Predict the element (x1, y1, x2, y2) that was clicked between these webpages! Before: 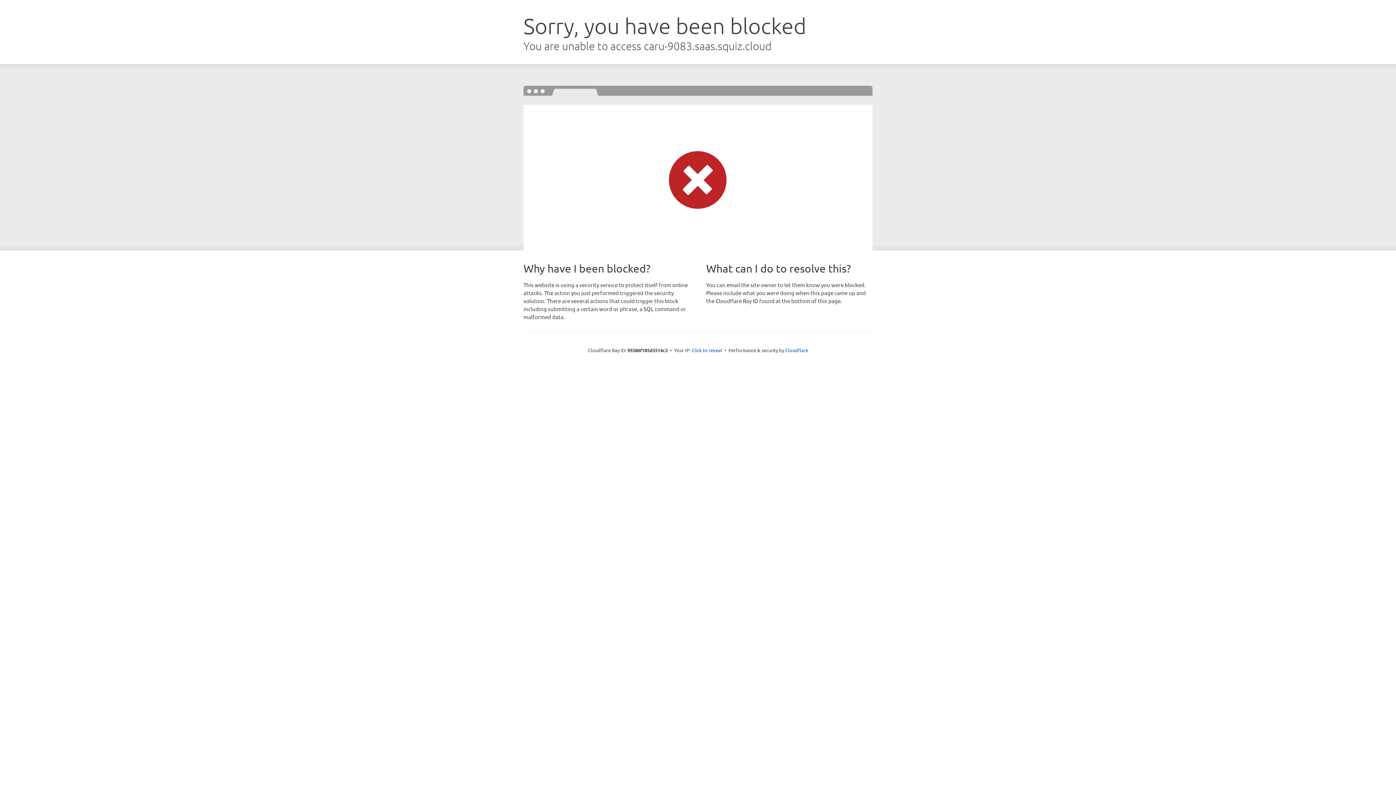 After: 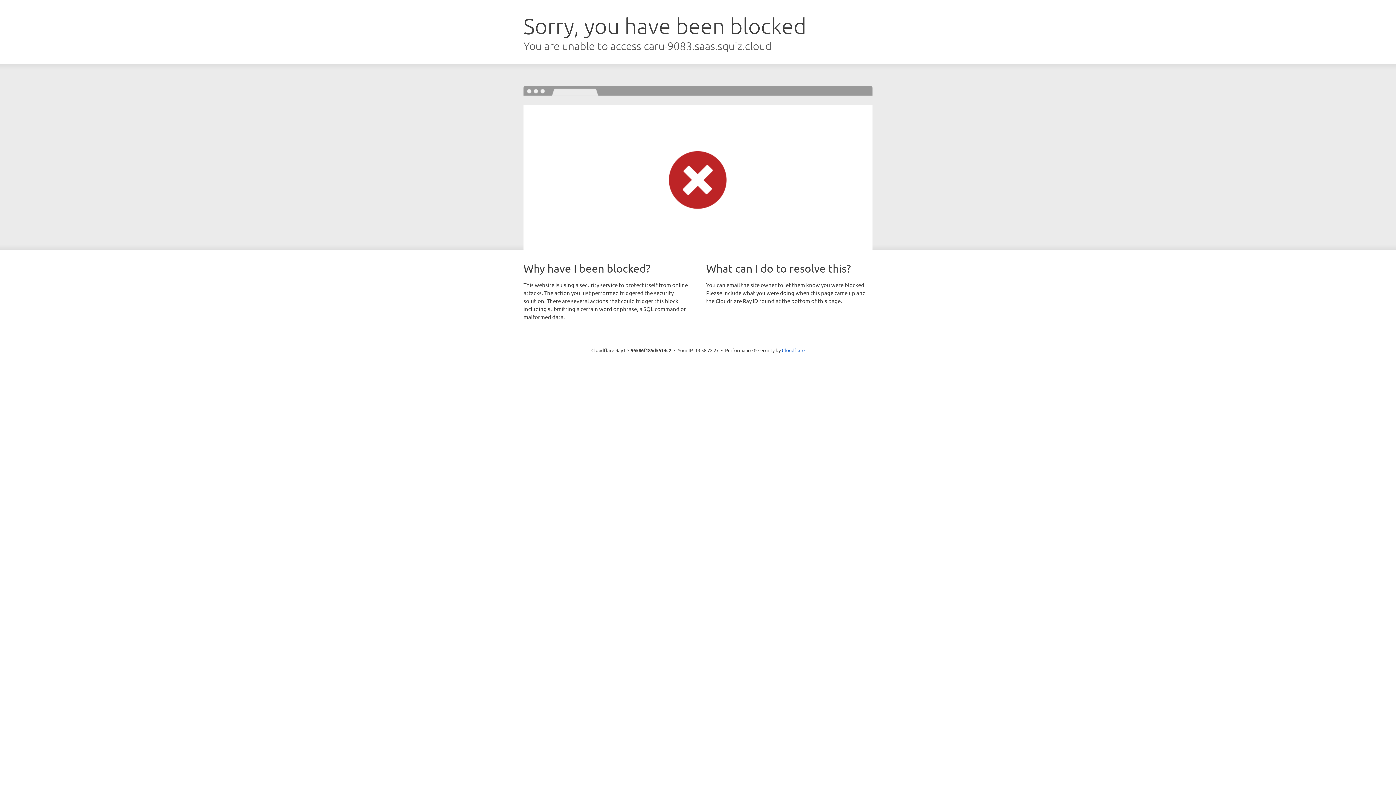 Action: bbox: (691, 346, 722, 353) label: Click to reveal